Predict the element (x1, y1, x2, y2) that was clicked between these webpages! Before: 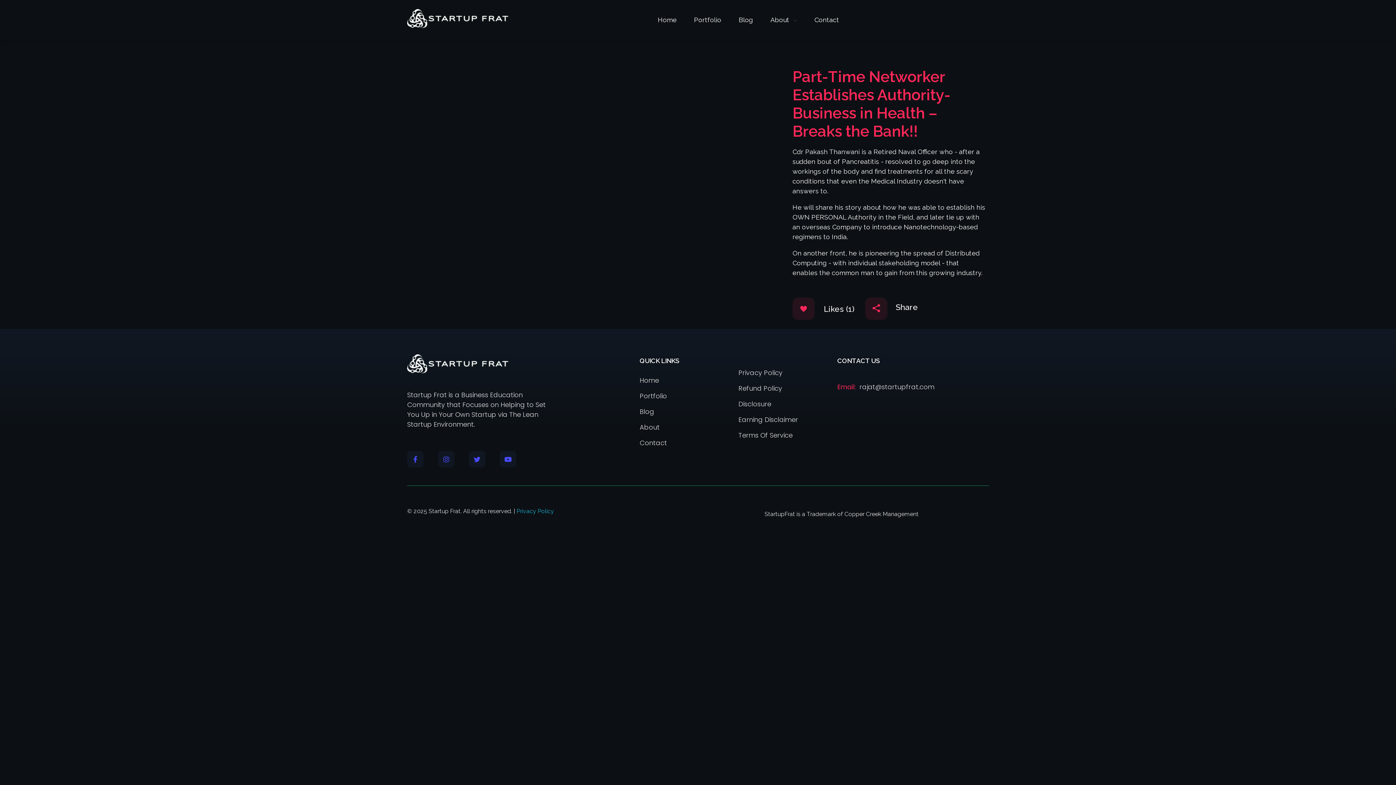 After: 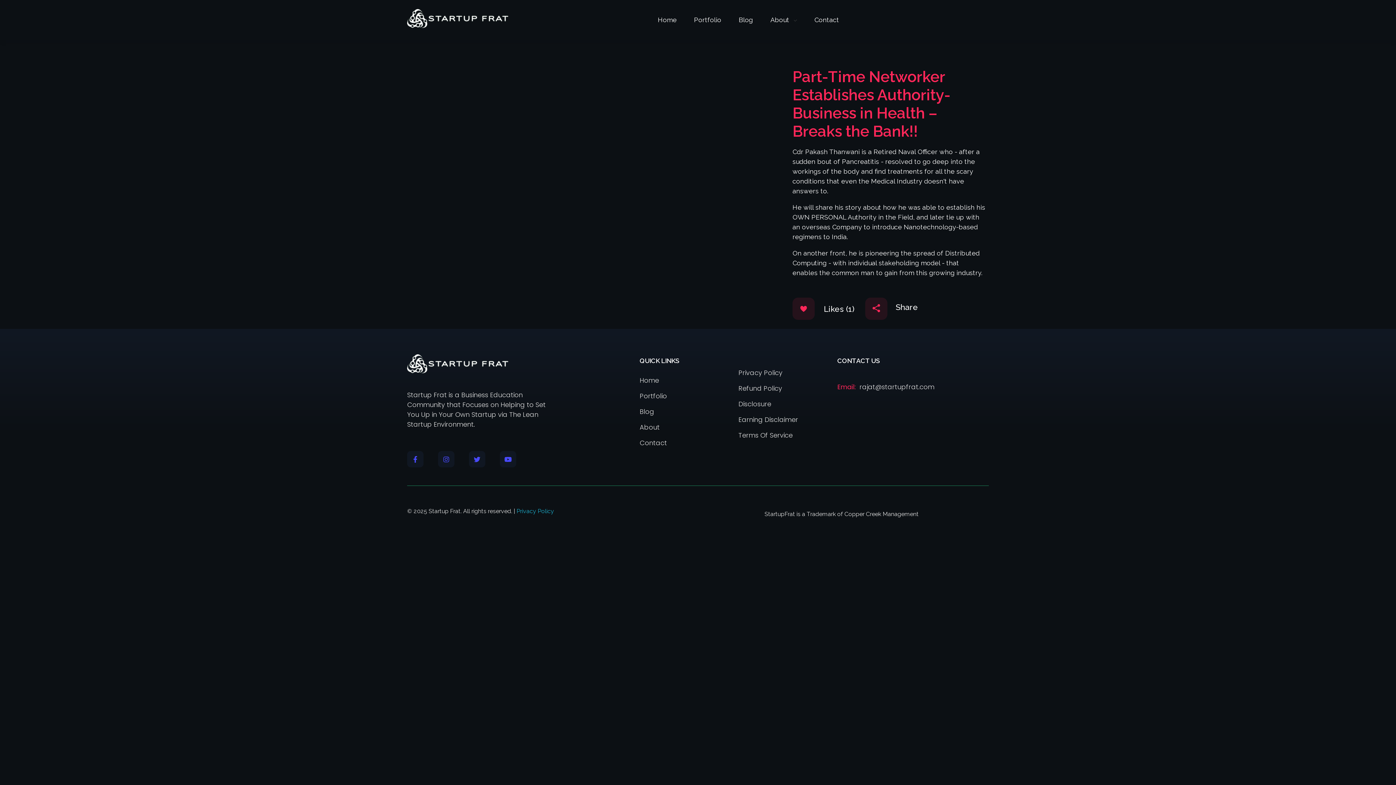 Action: bbox: (764, 510, 922, 518) label: StartupFrat is a Trademark of Copper Creek Management